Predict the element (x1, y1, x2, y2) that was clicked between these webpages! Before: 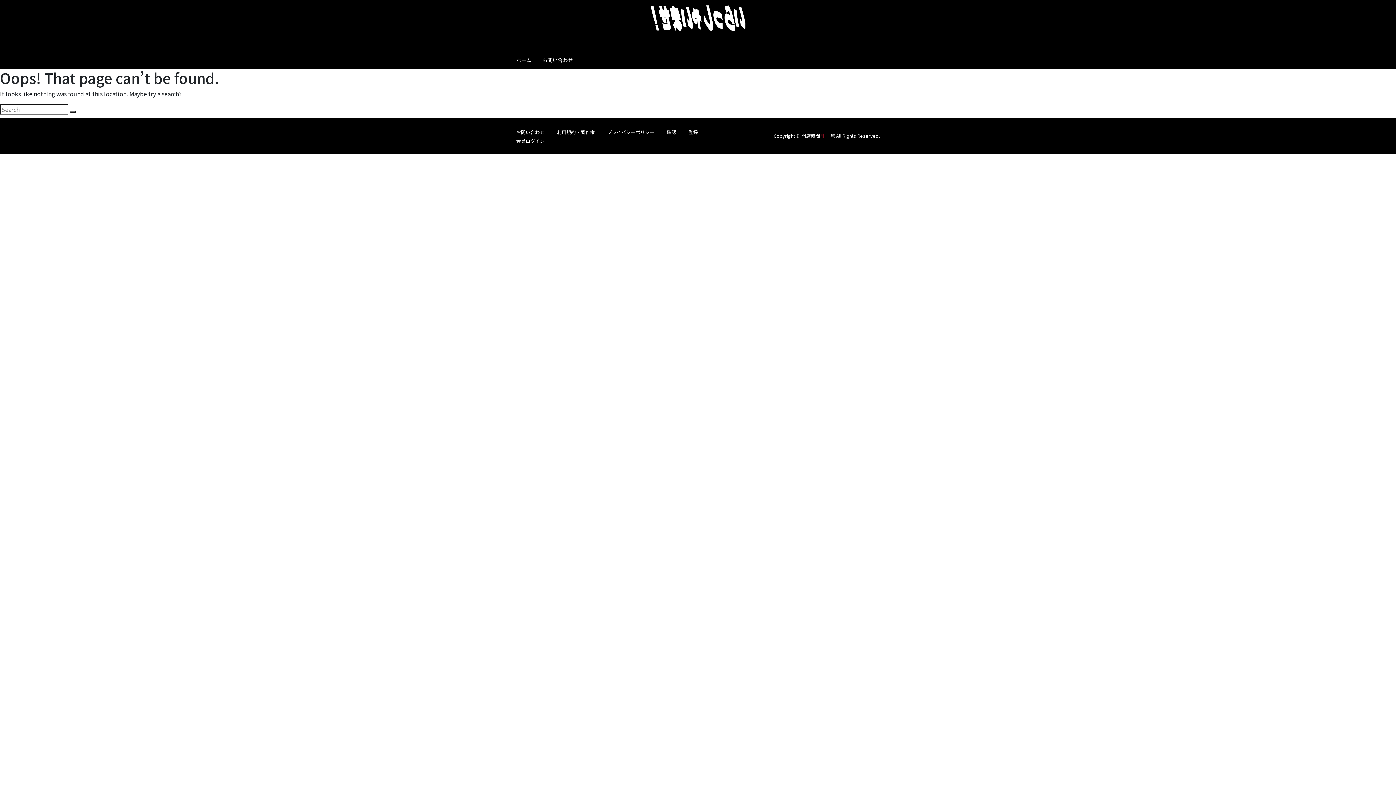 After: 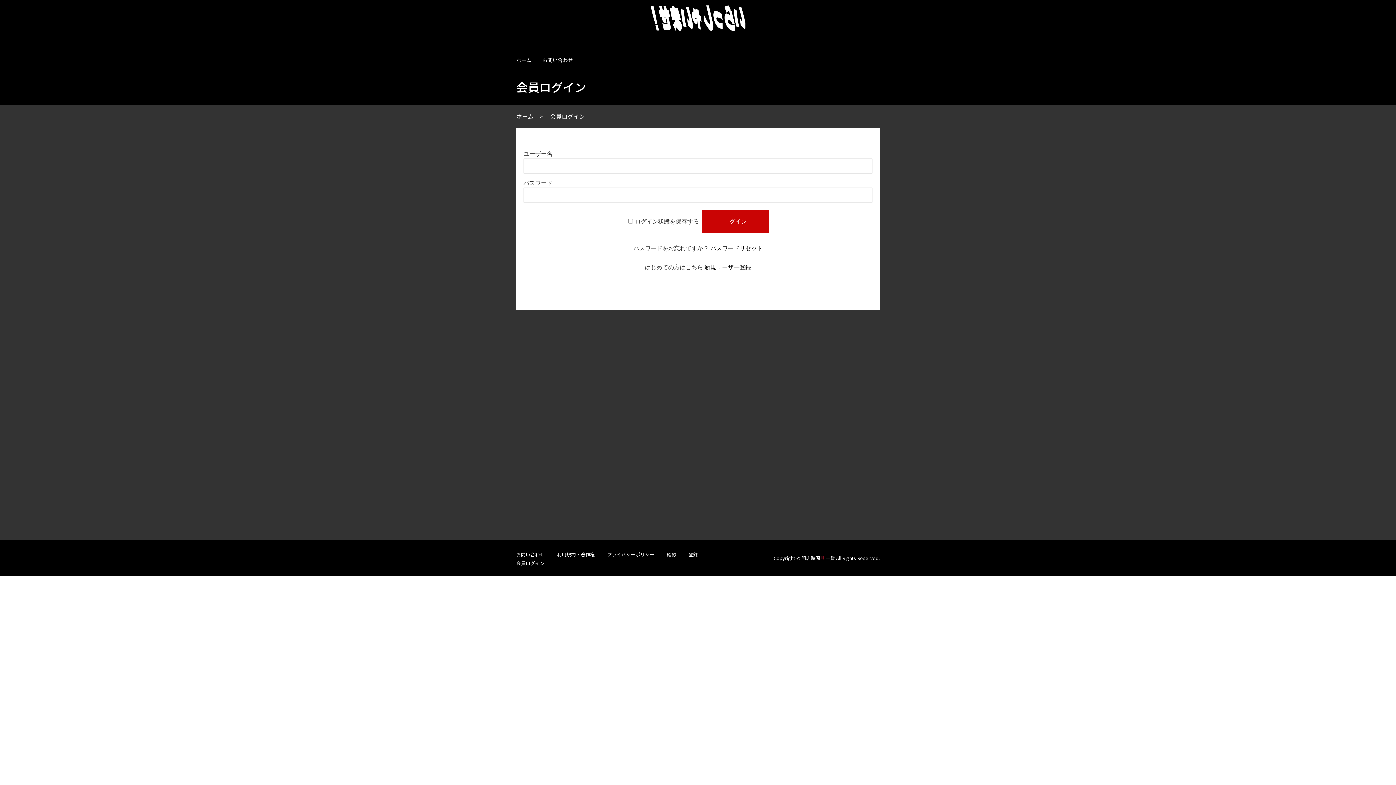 Action: label: 会員ログイン bbox: (516, 137, 544, 144)